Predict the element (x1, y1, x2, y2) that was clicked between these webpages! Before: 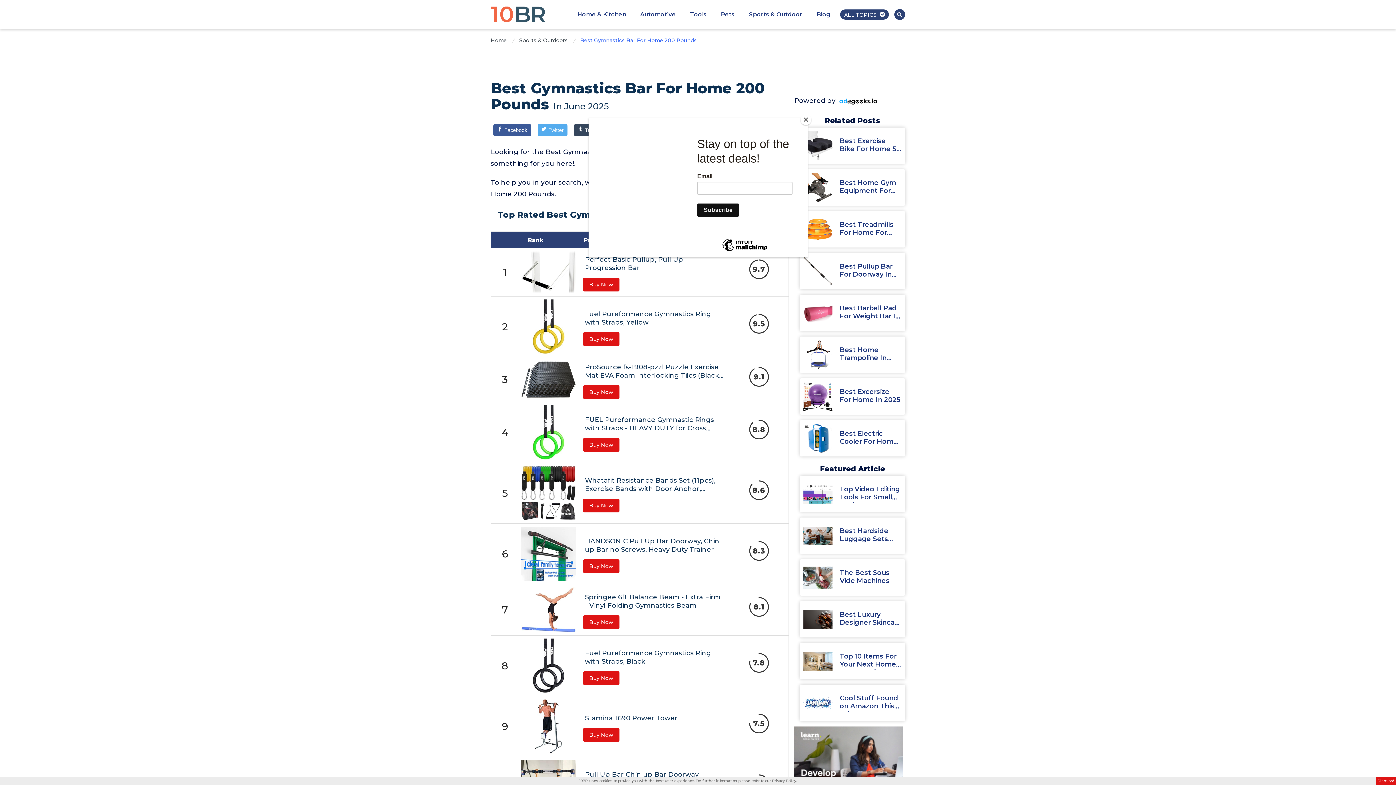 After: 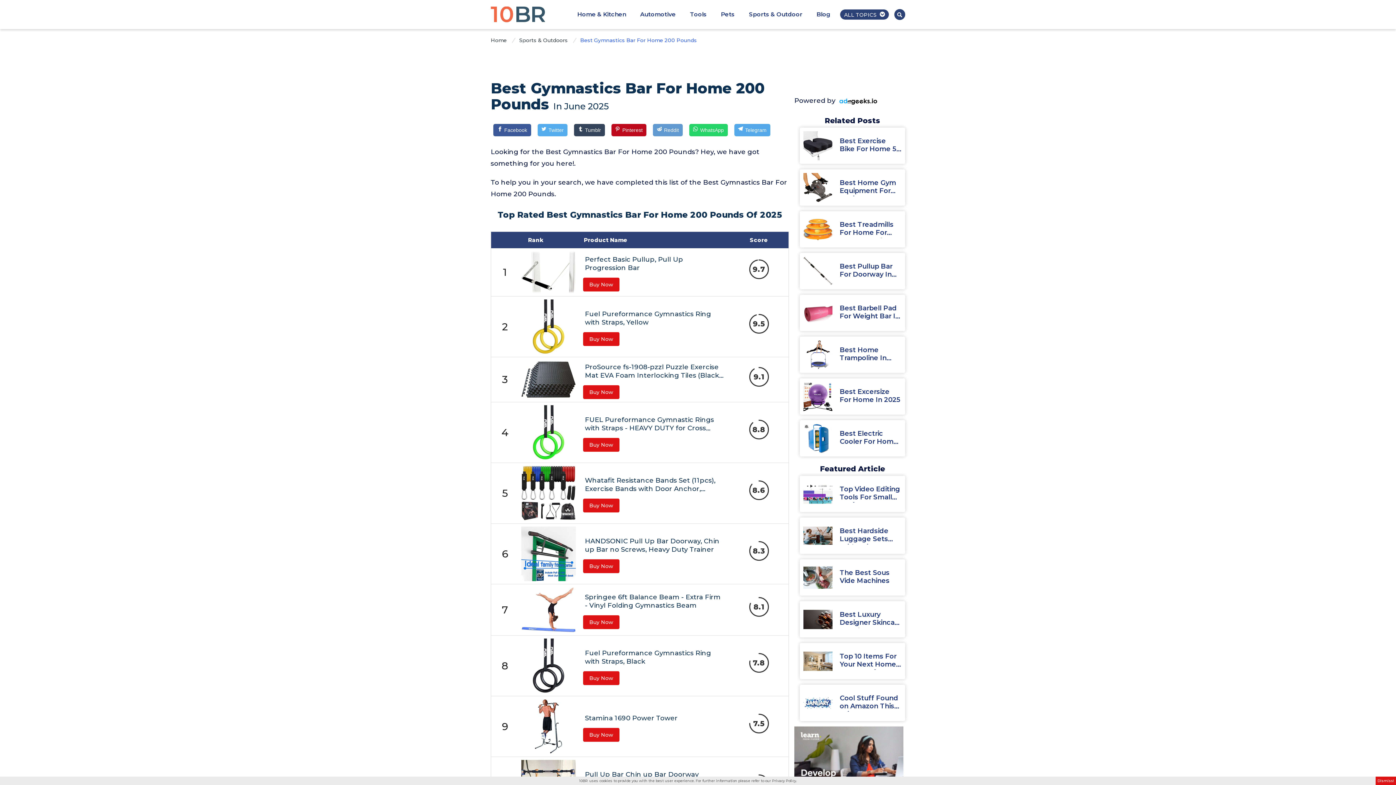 Action: label: Close bbox: (800, 114, 811, 125)